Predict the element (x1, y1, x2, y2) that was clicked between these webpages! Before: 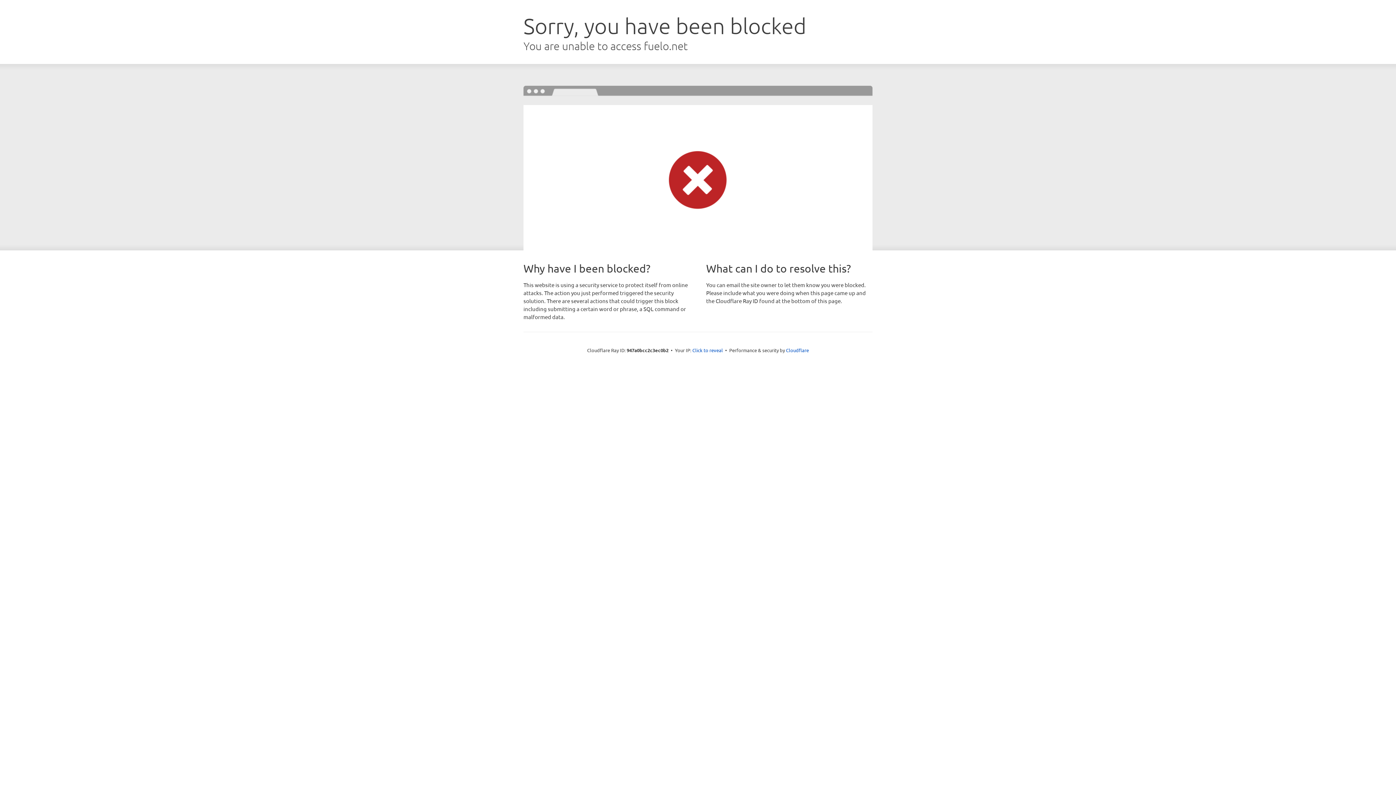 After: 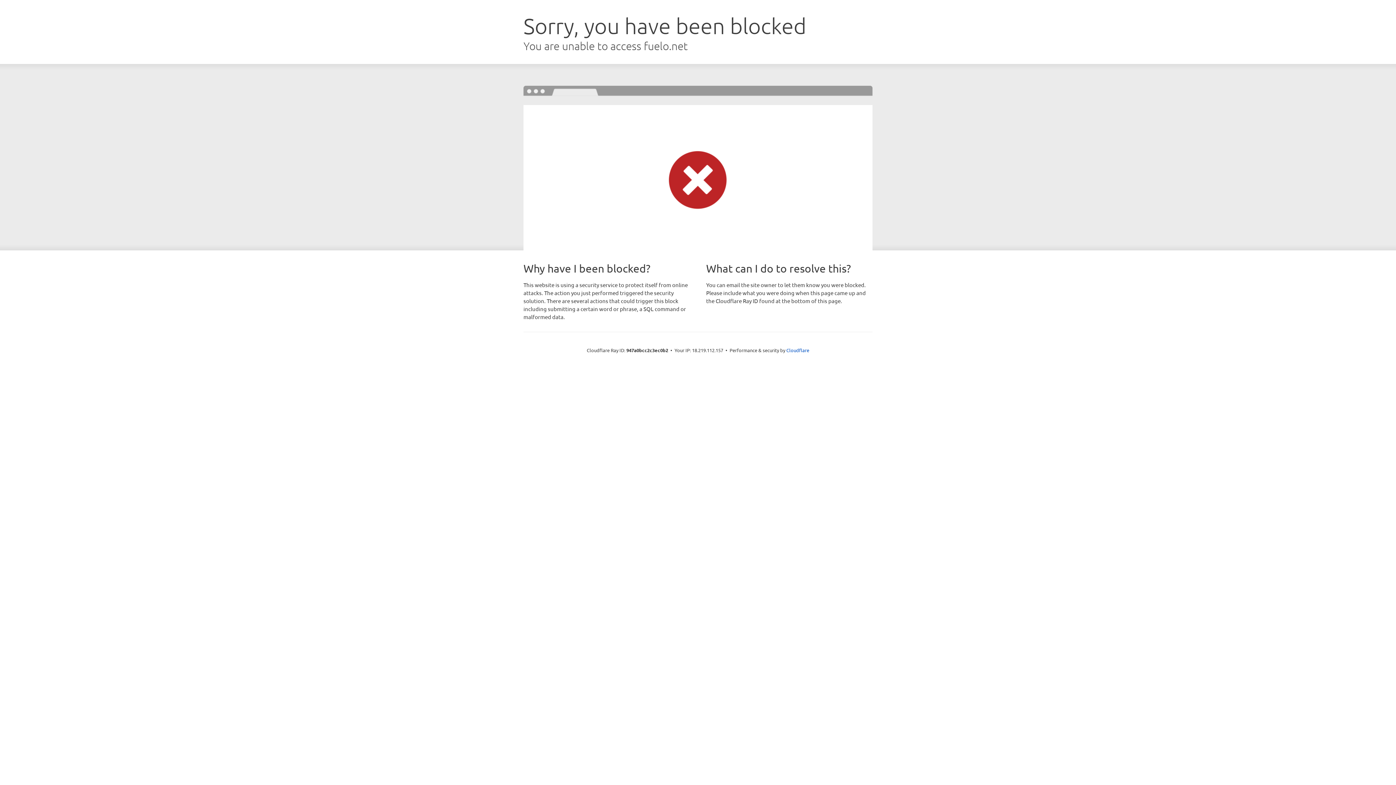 Action: label: Click to reveal bbox: (692, 346, 723, 353)